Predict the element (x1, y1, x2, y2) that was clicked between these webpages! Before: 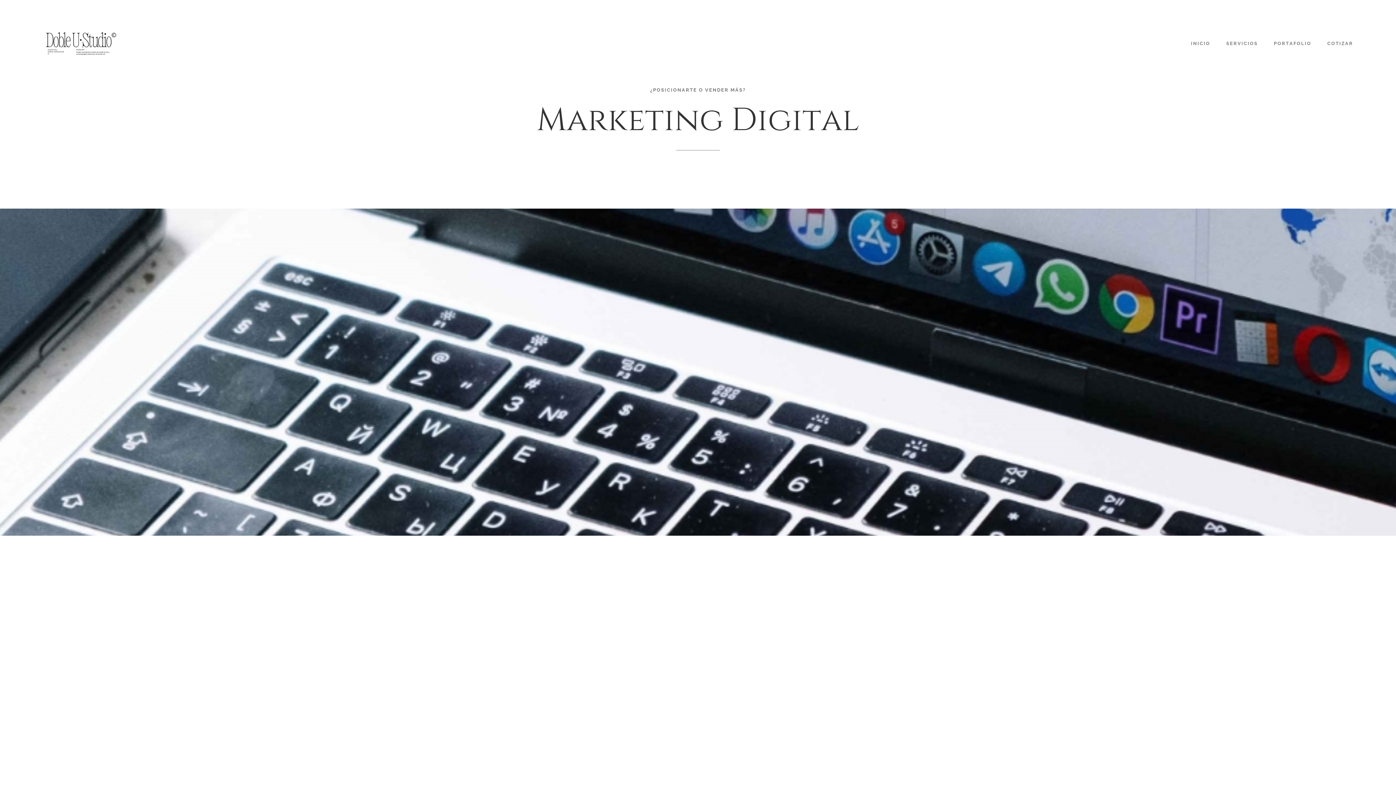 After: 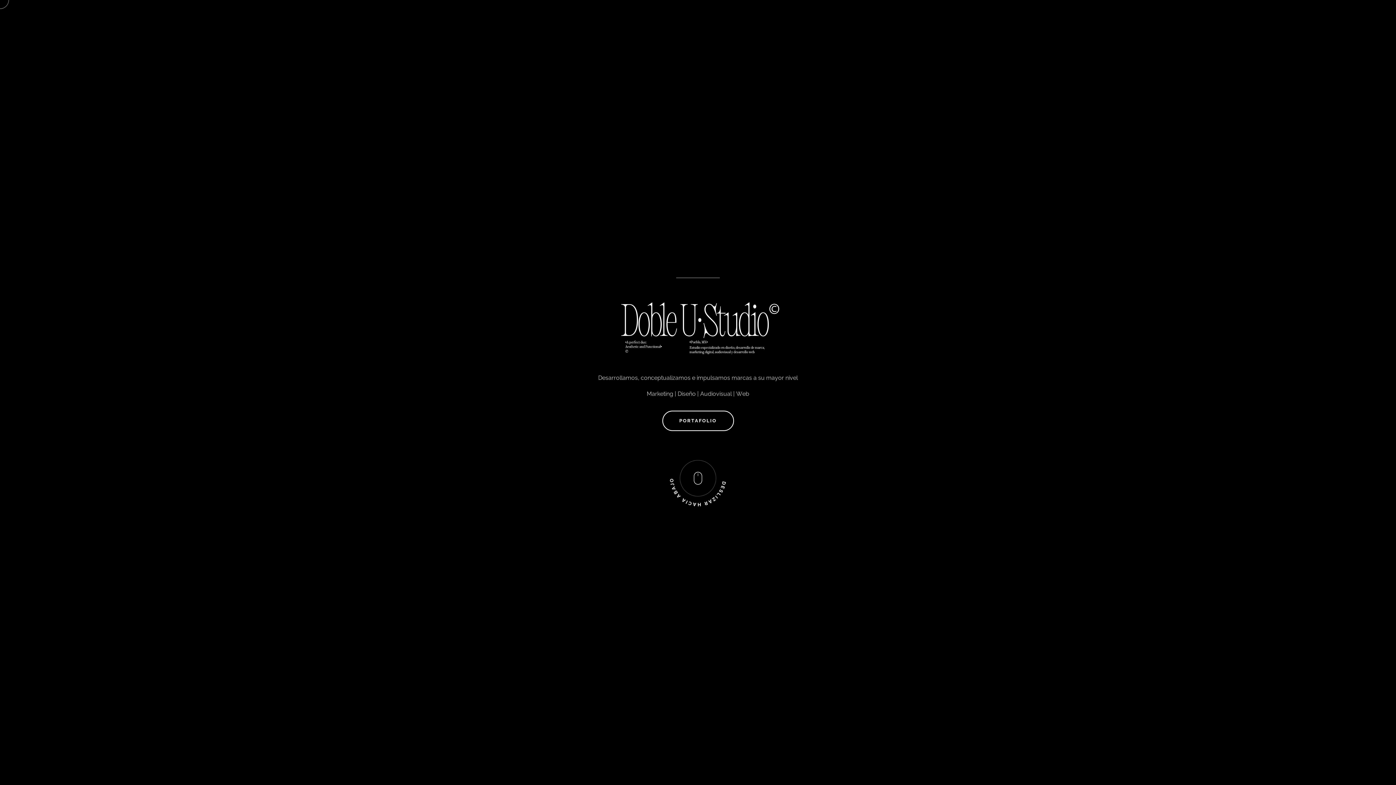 Action: bbox: (43, 29, 121, 58)